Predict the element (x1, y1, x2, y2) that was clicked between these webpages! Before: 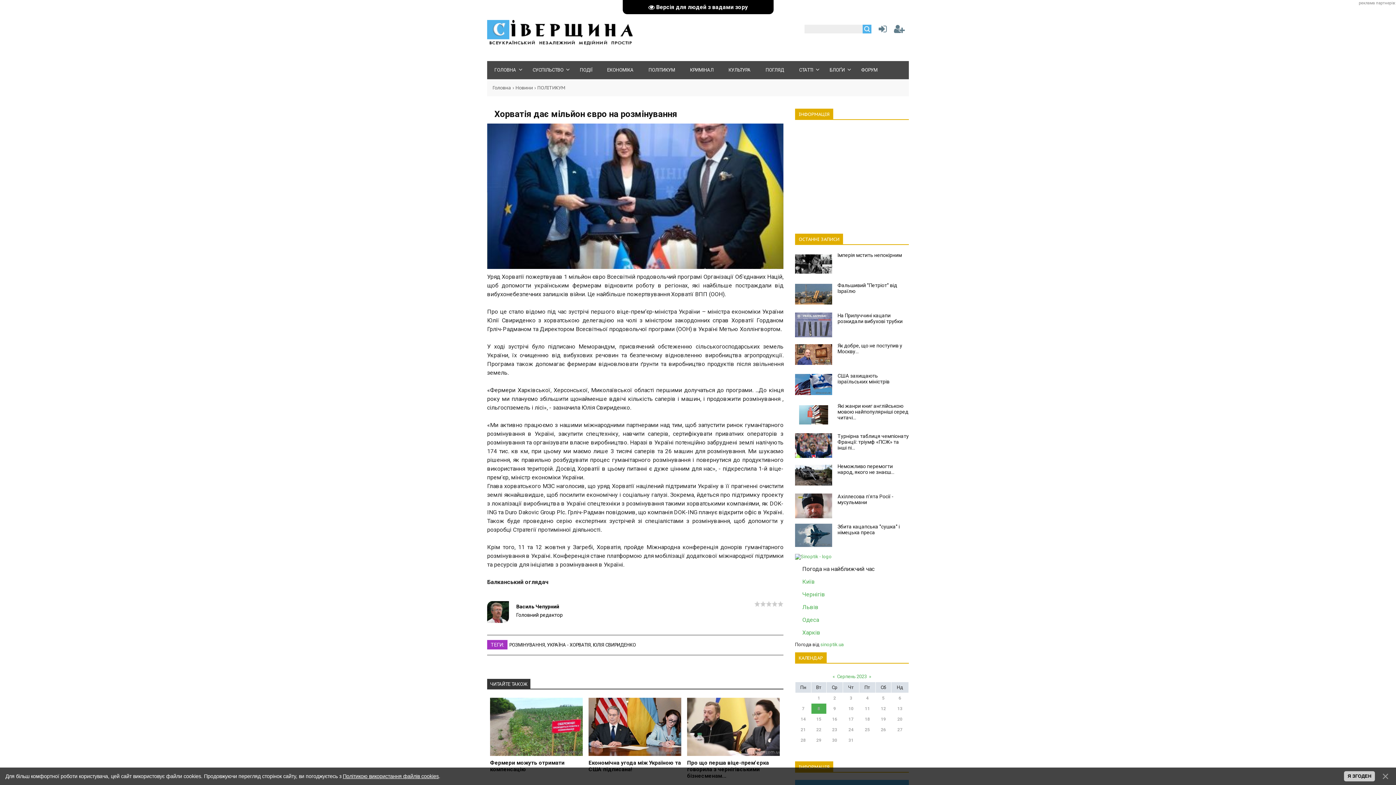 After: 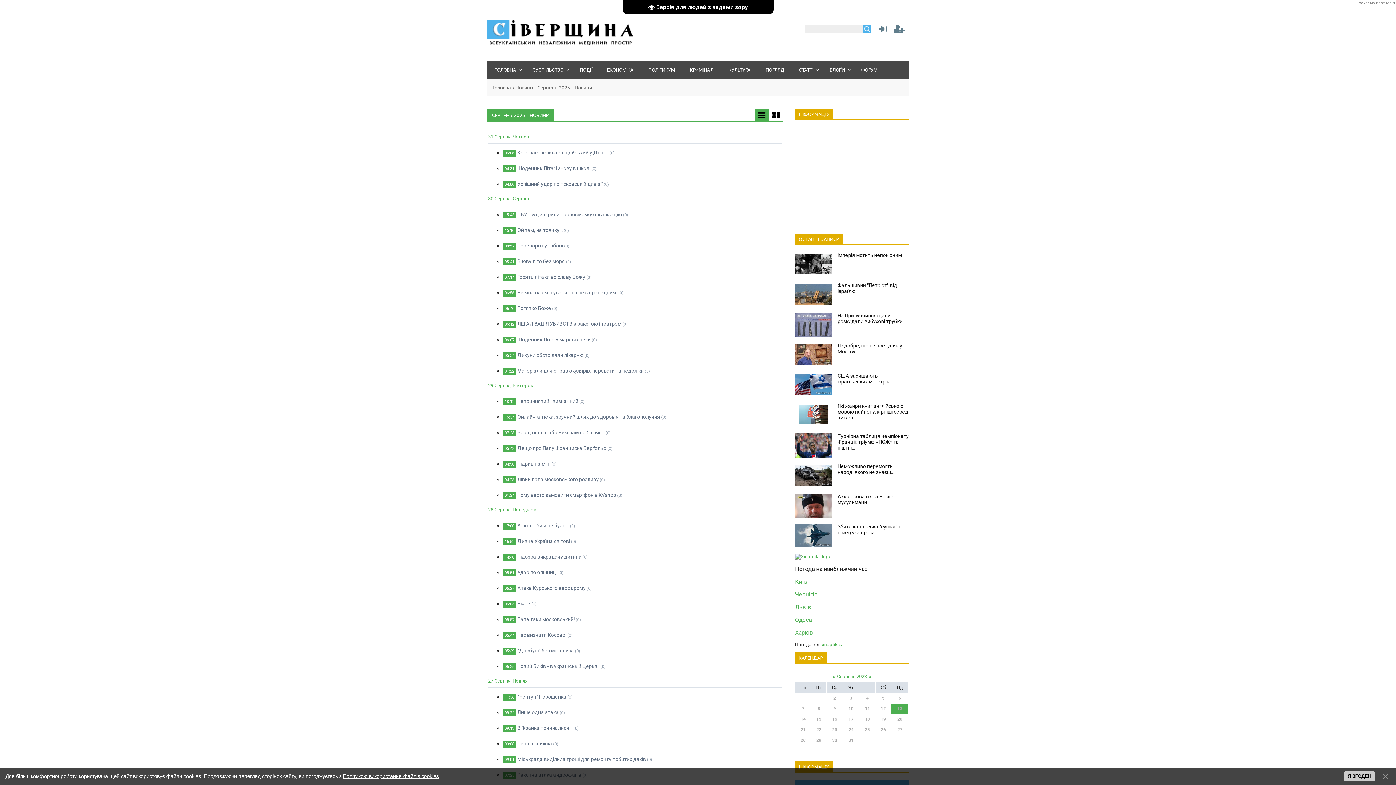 Action: bbox: (837, 674, 867, 679) label: Серпень 2023